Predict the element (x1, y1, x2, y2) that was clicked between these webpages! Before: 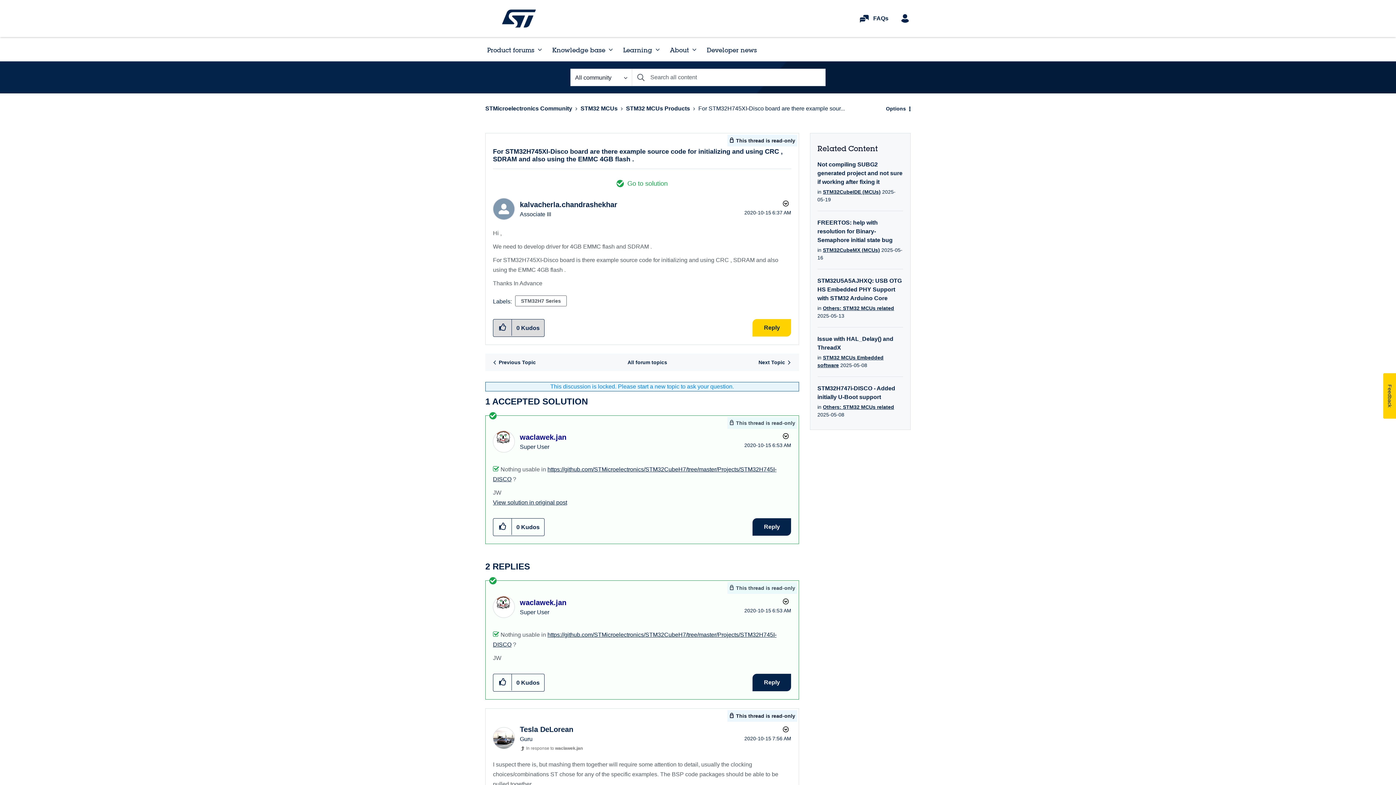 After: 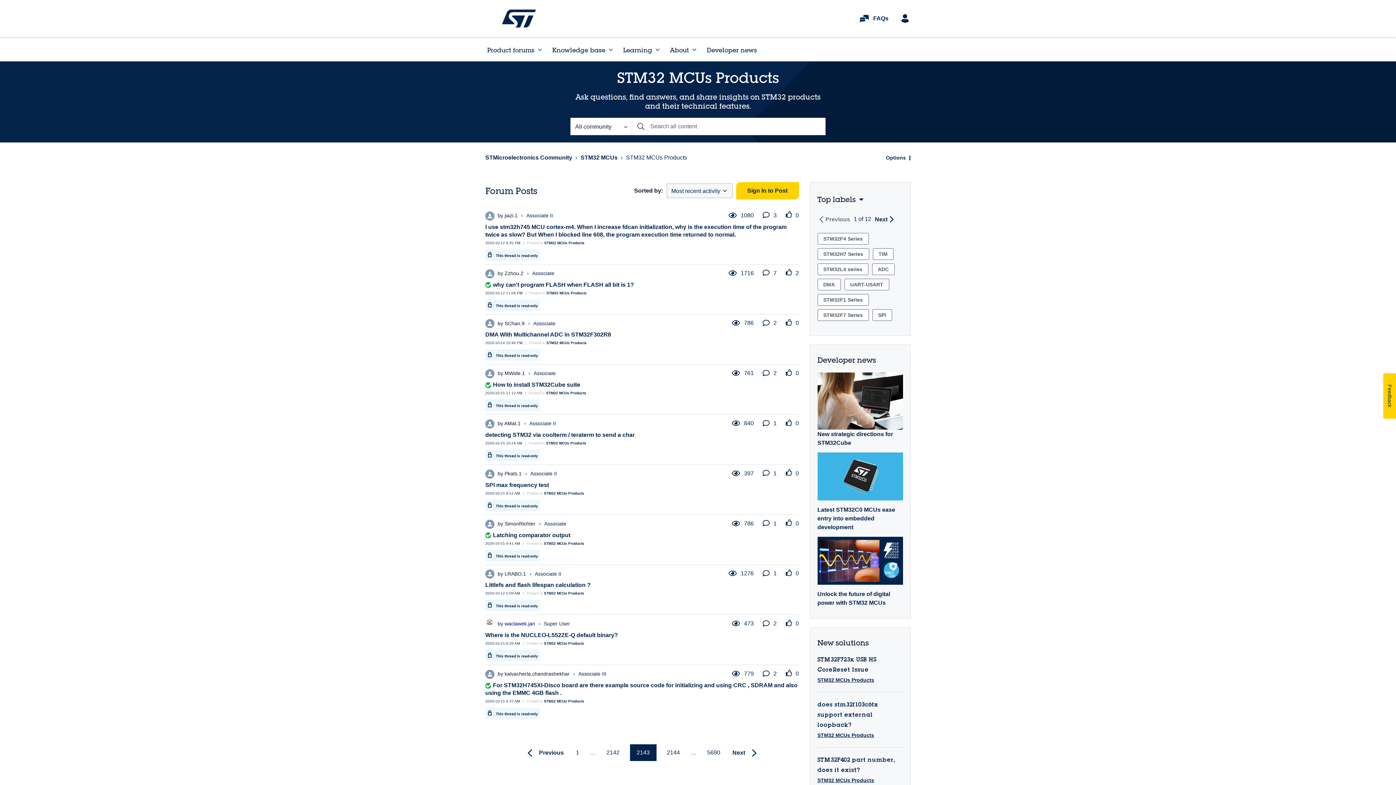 Action: bbox: (623, 355, 672, 369) label: All forum topics